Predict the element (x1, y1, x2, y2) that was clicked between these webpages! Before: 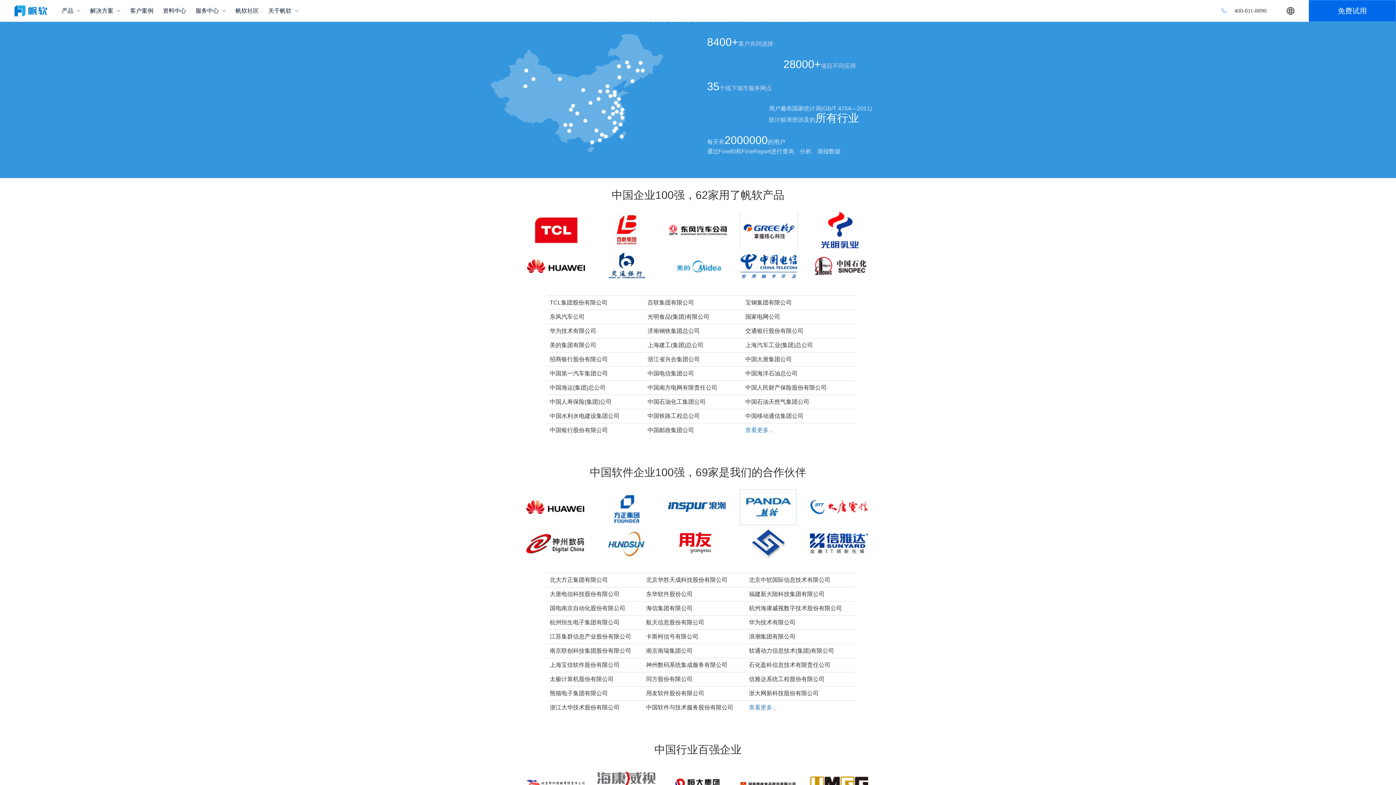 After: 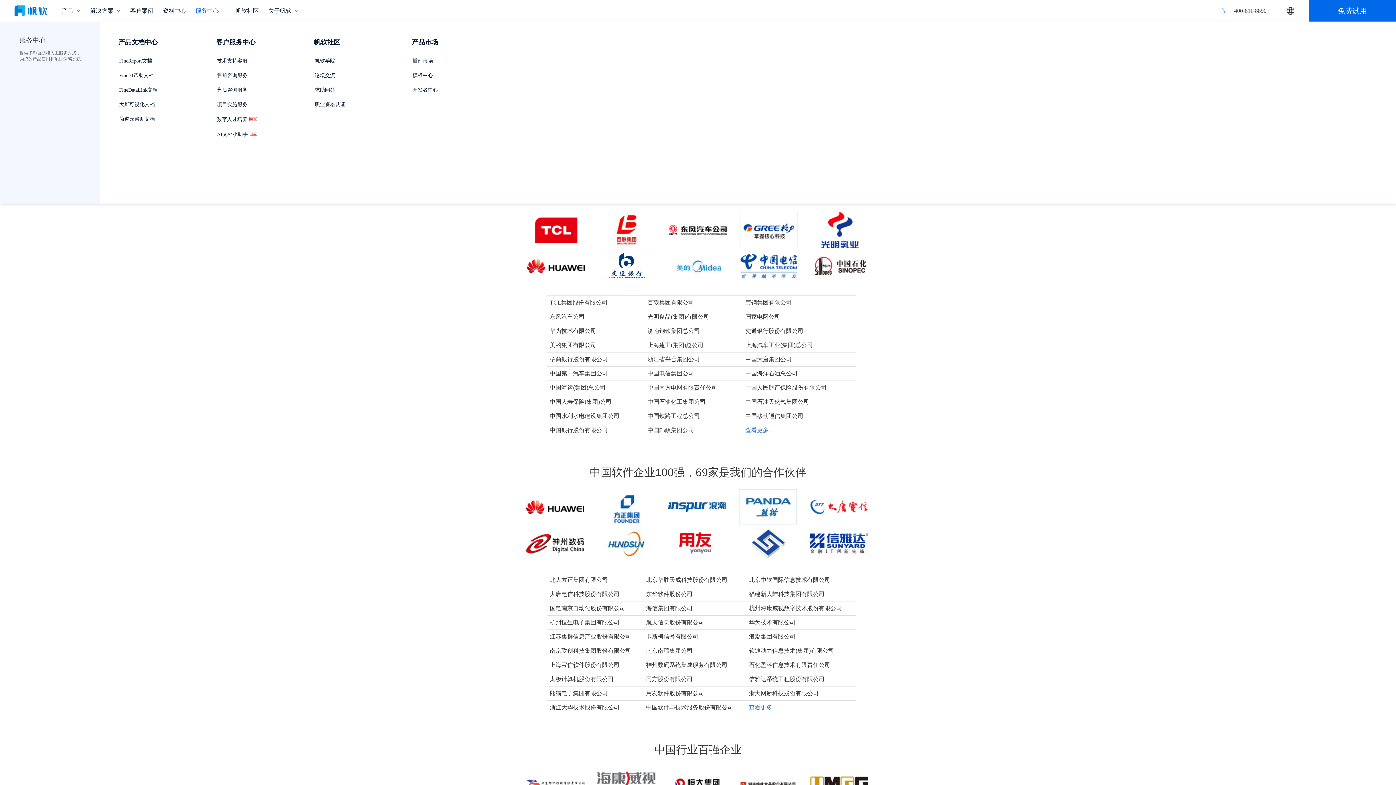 Action: label: 服务中心  bbox: (195, 6, 235, 14)